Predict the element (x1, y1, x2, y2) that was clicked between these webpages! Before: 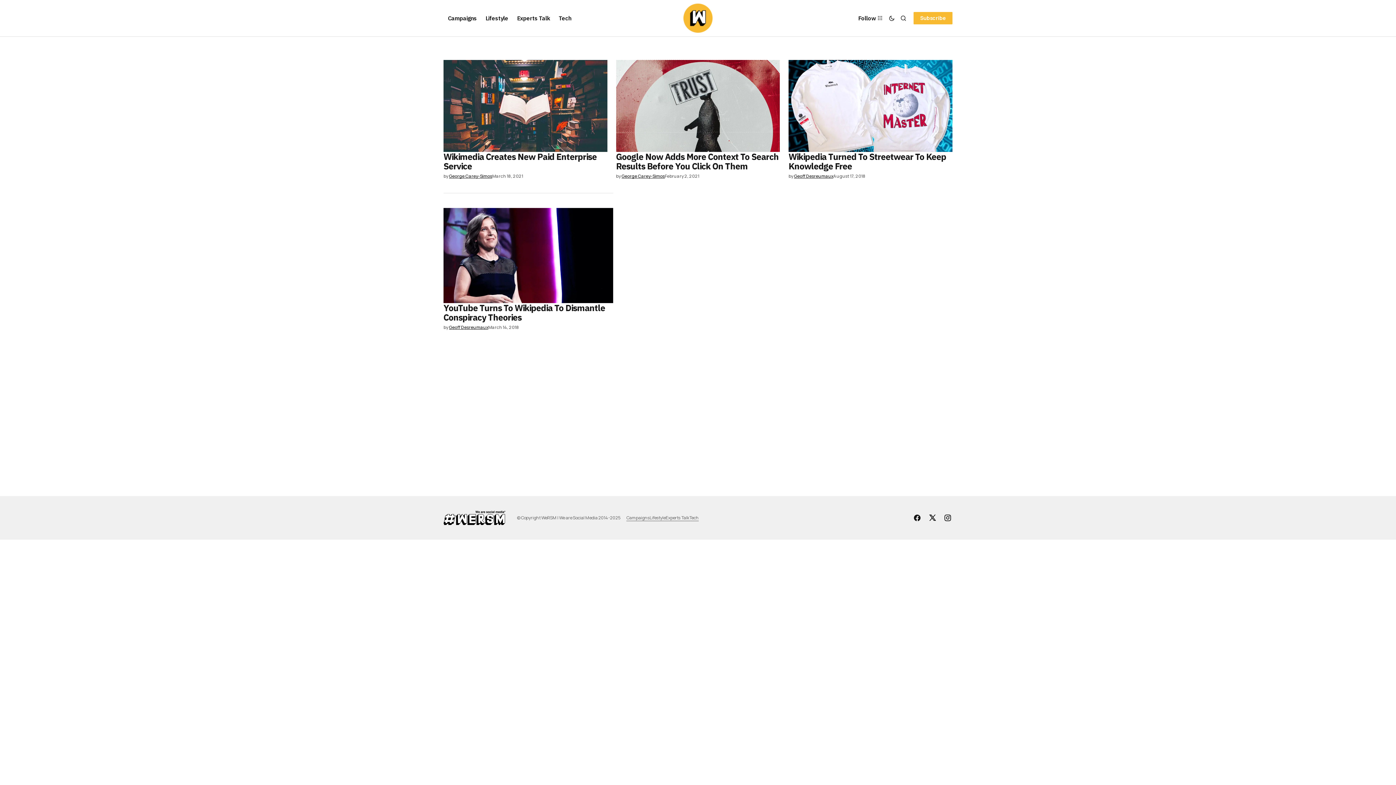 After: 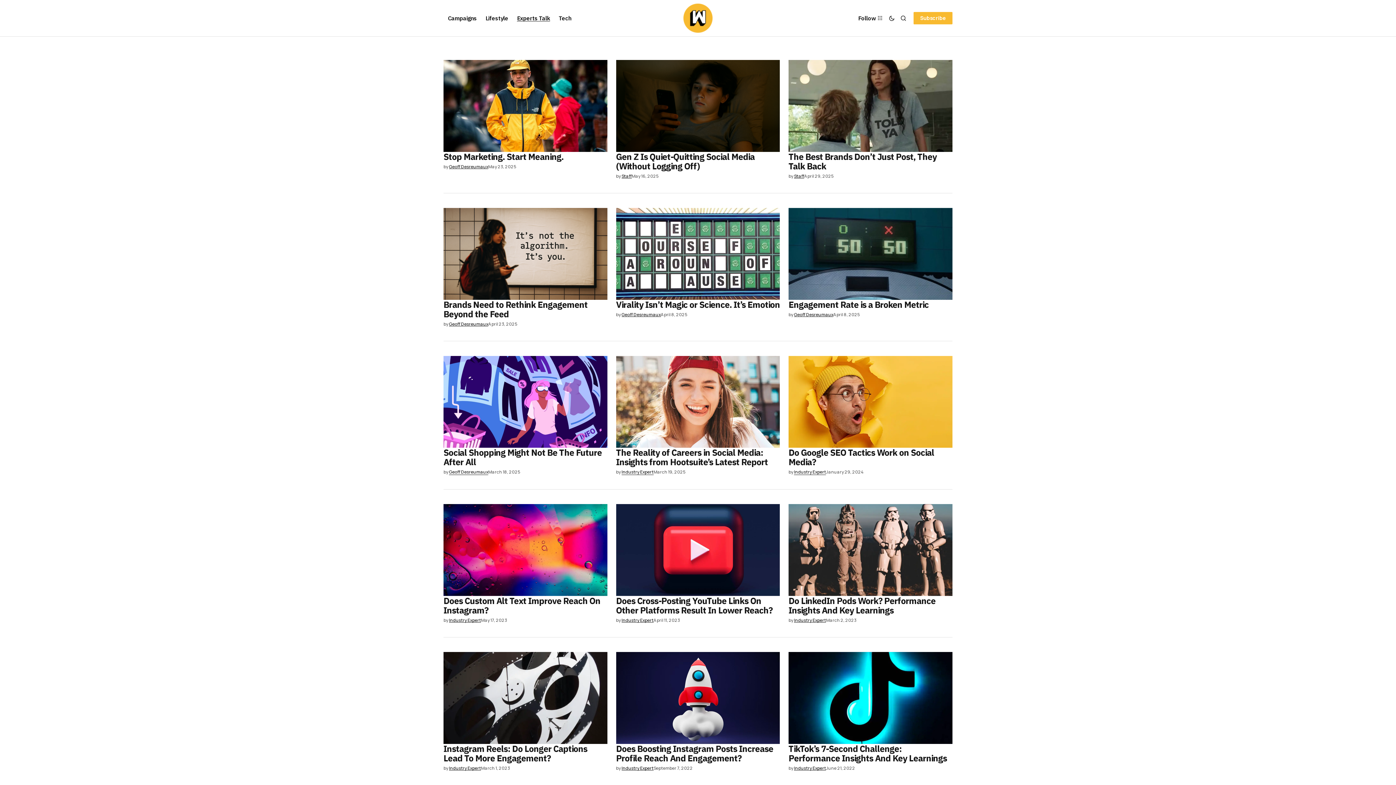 Action: label: Experts Talk bbox: (512, 0, 554, 36)